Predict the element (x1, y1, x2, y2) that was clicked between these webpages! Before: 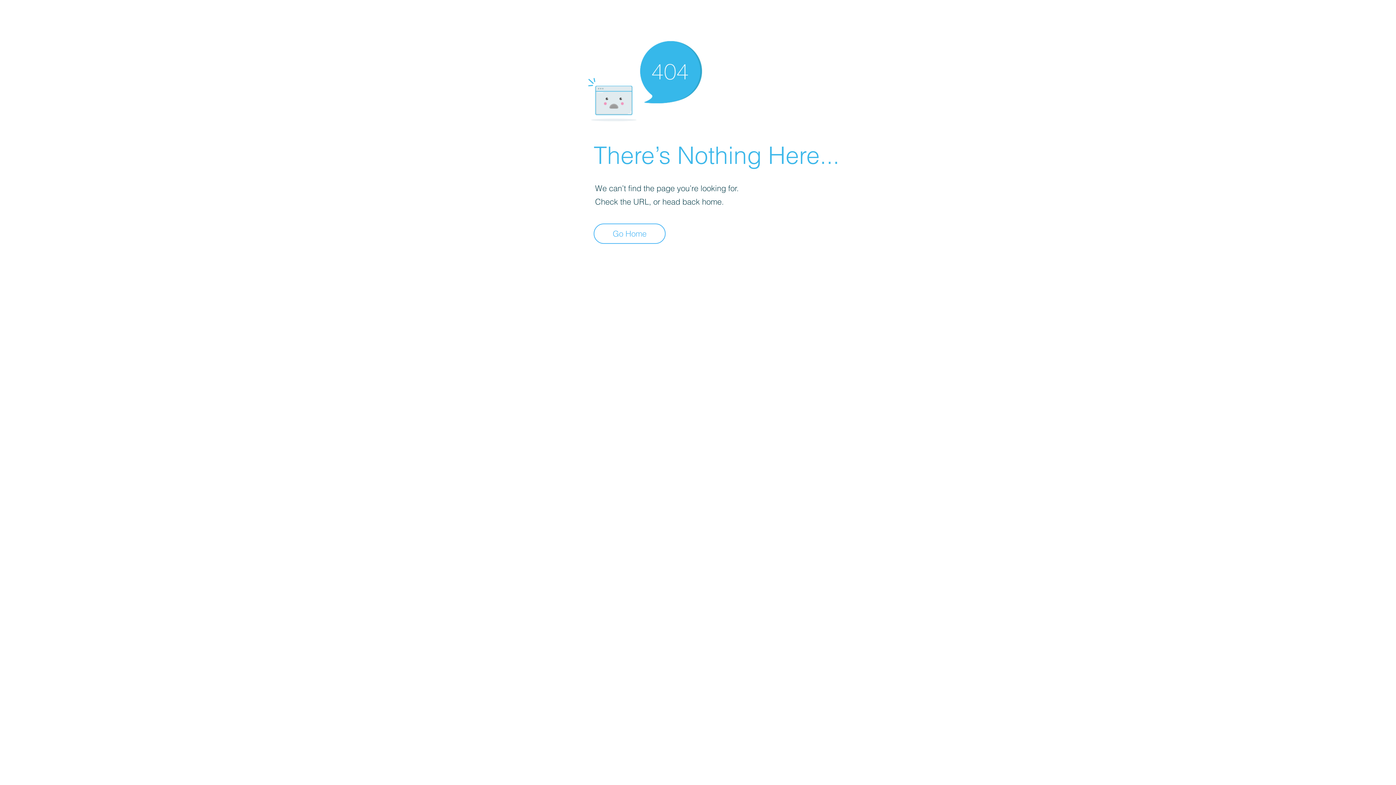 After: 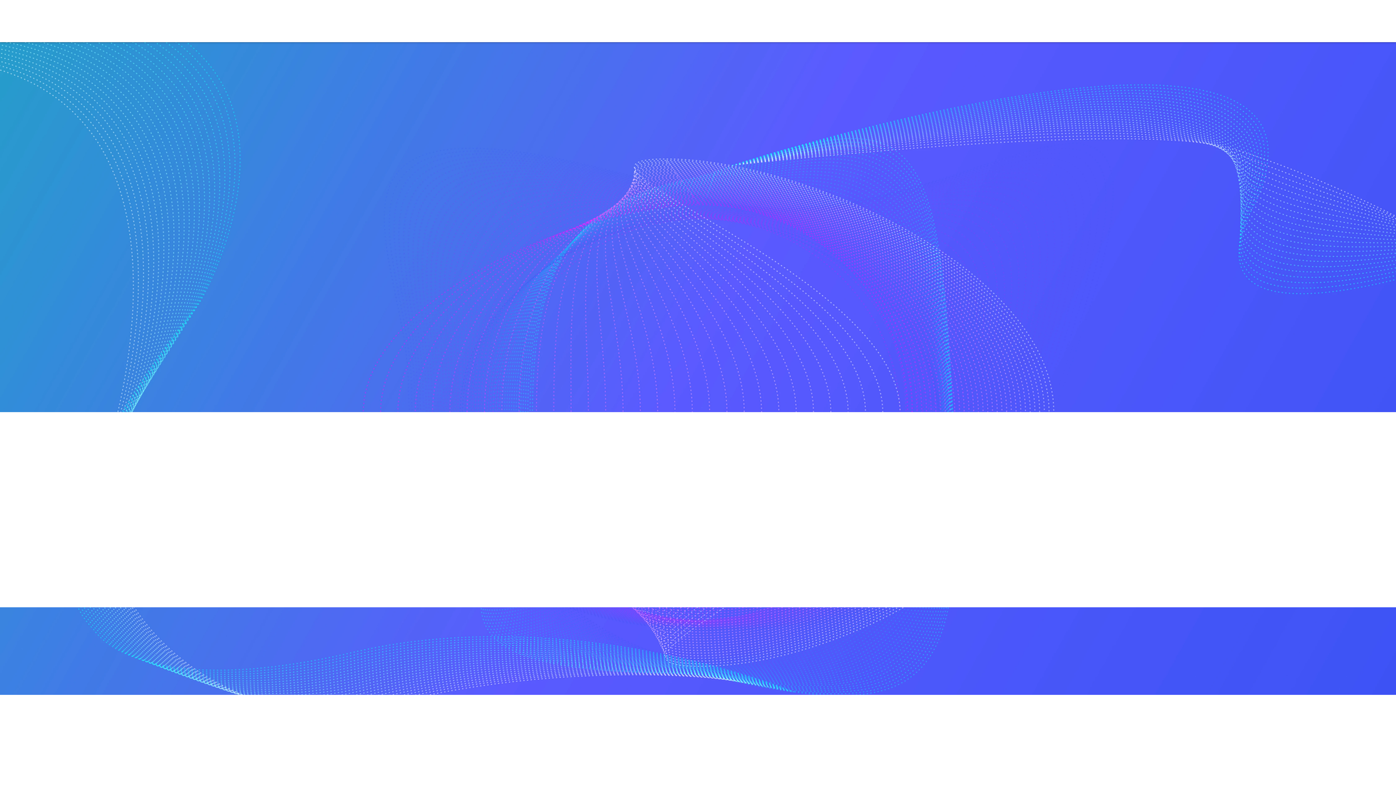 Action: label: Go Home bbox: (593, 223, 665, 244)